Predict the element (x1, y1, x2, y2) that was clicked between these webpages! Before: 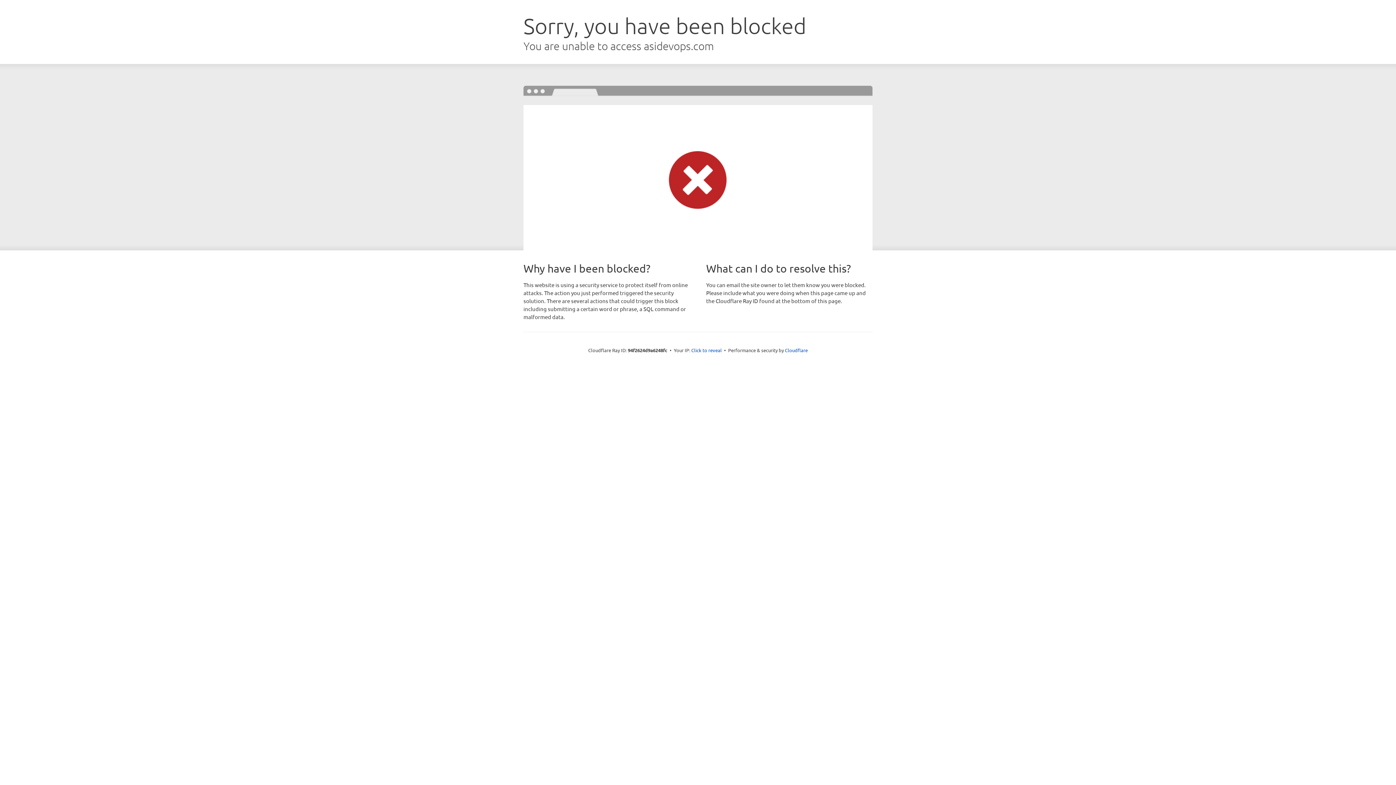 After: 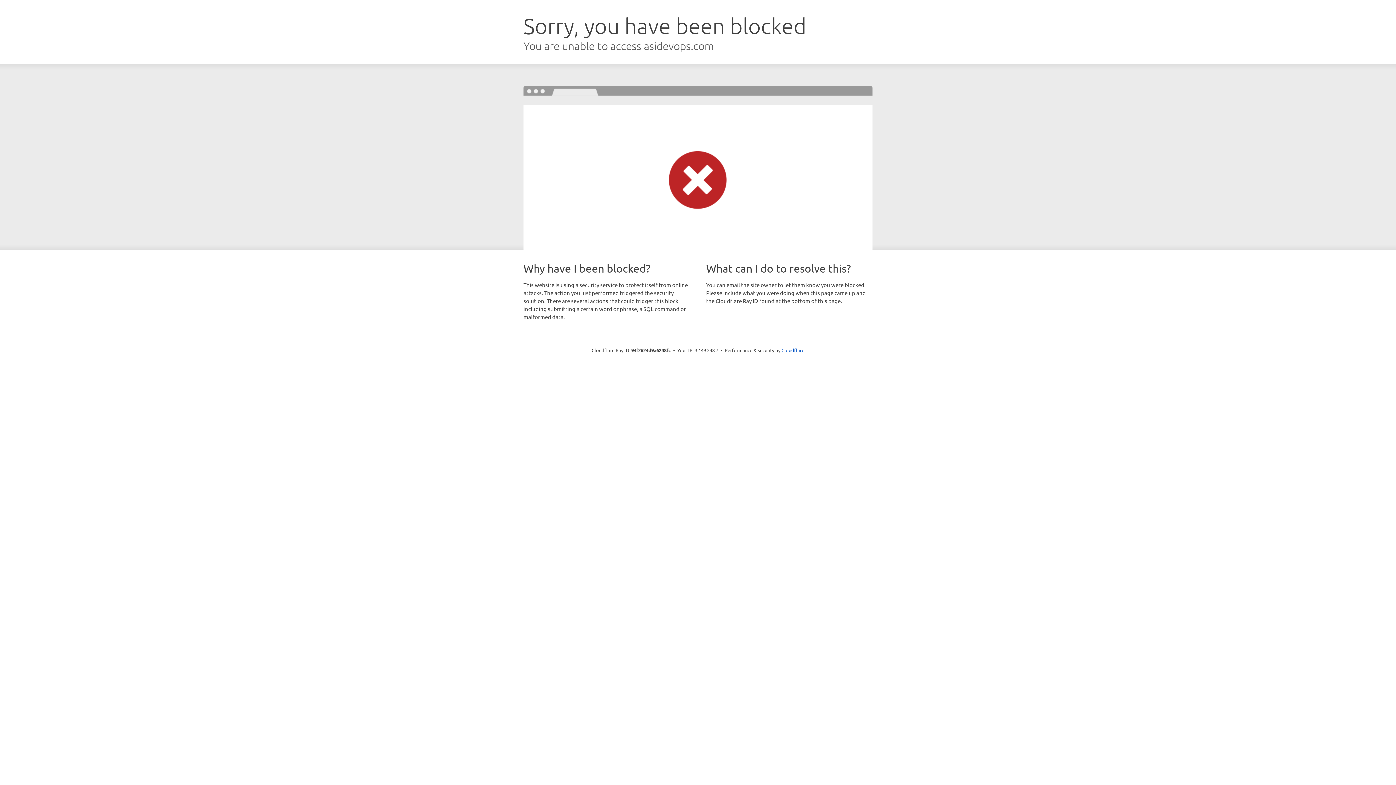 Action: label: Click to reveal bbox: (691, 346, 722, 353)